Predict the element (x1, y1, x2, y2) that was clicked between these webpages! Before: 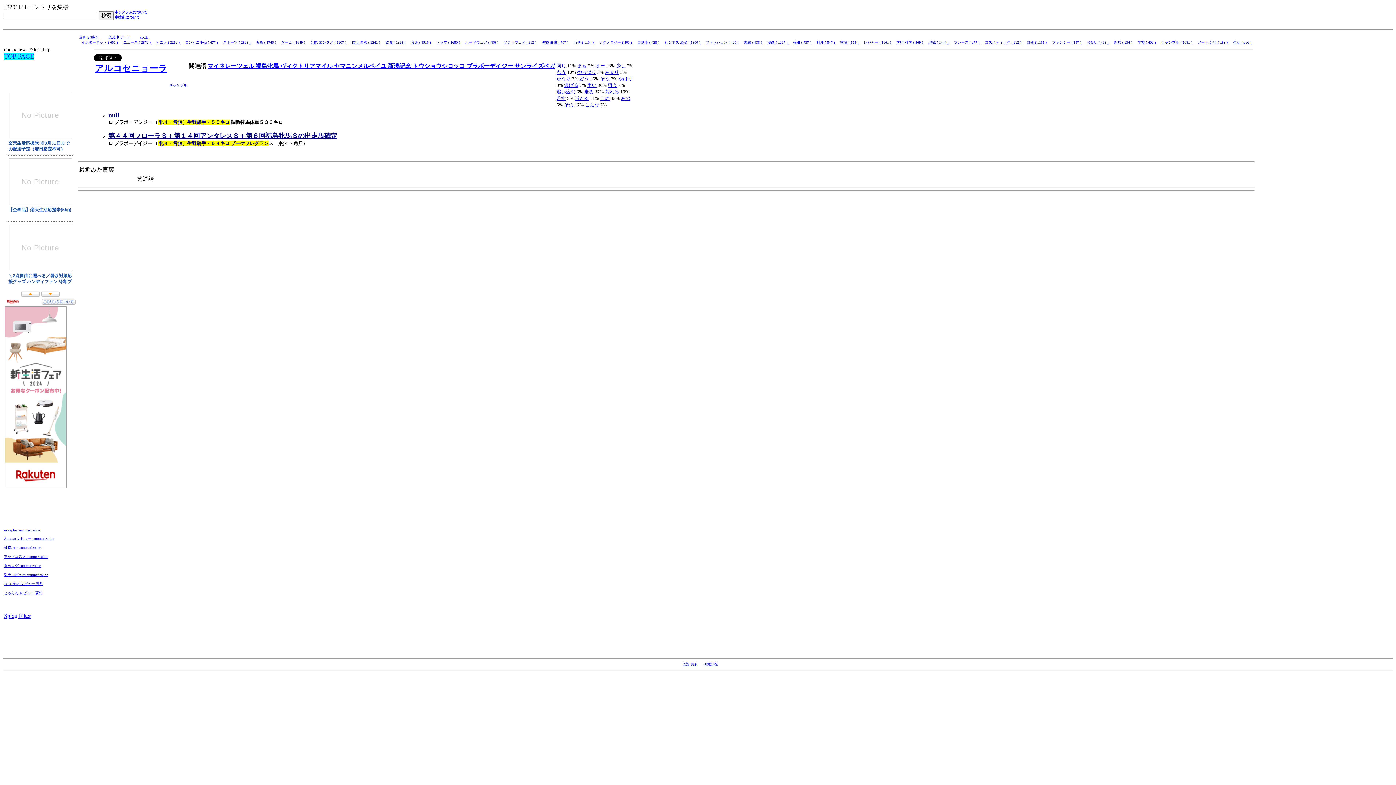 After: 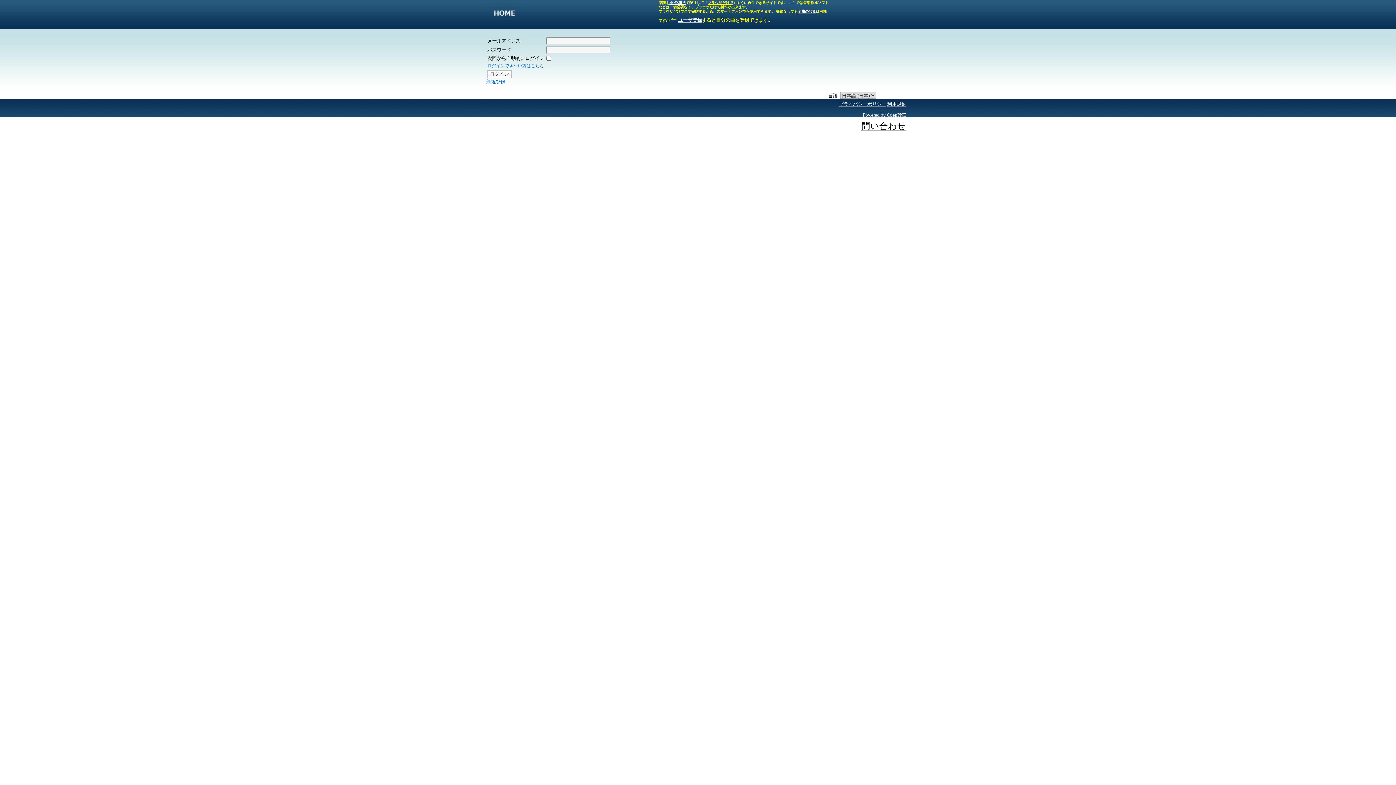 Action: bbox: (682, 662, 698, 666) label: 楽譜 共有